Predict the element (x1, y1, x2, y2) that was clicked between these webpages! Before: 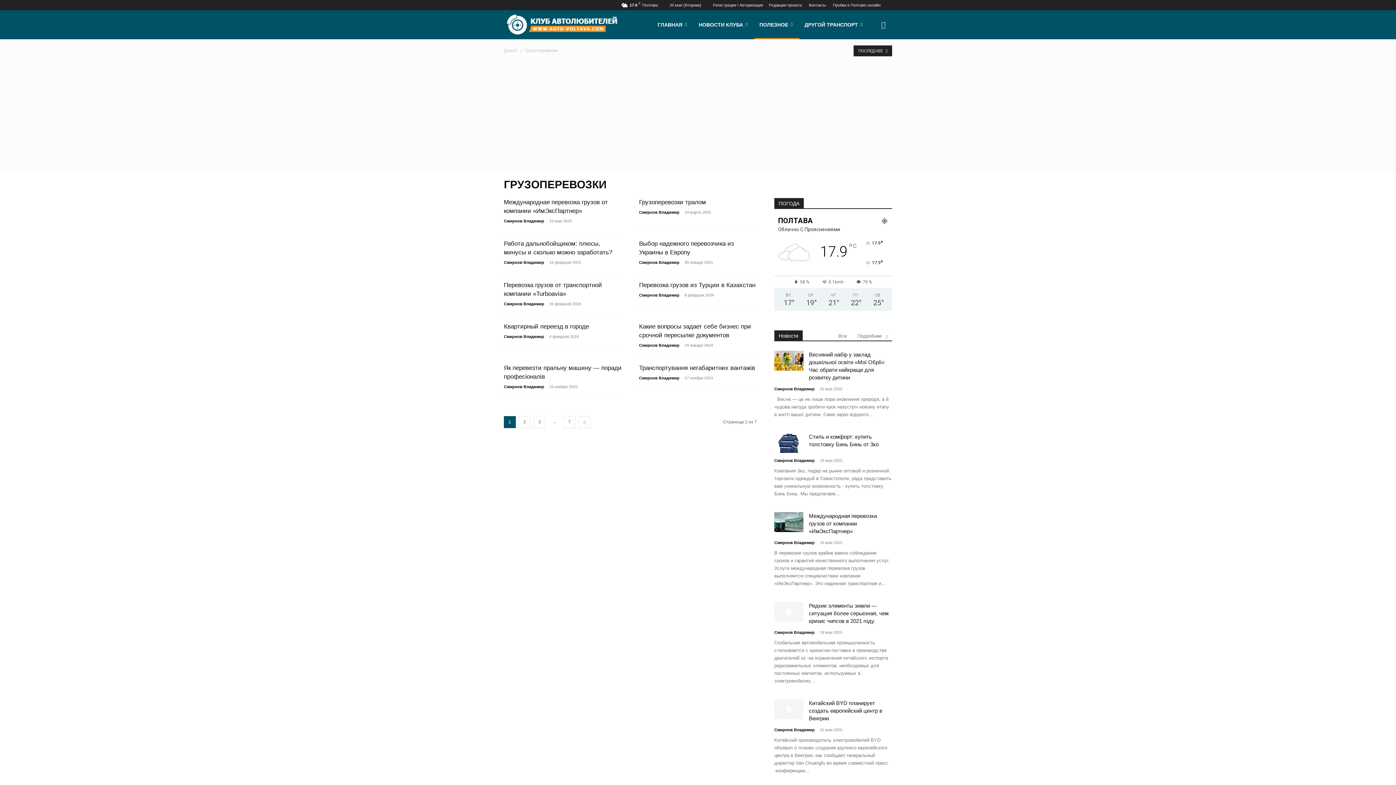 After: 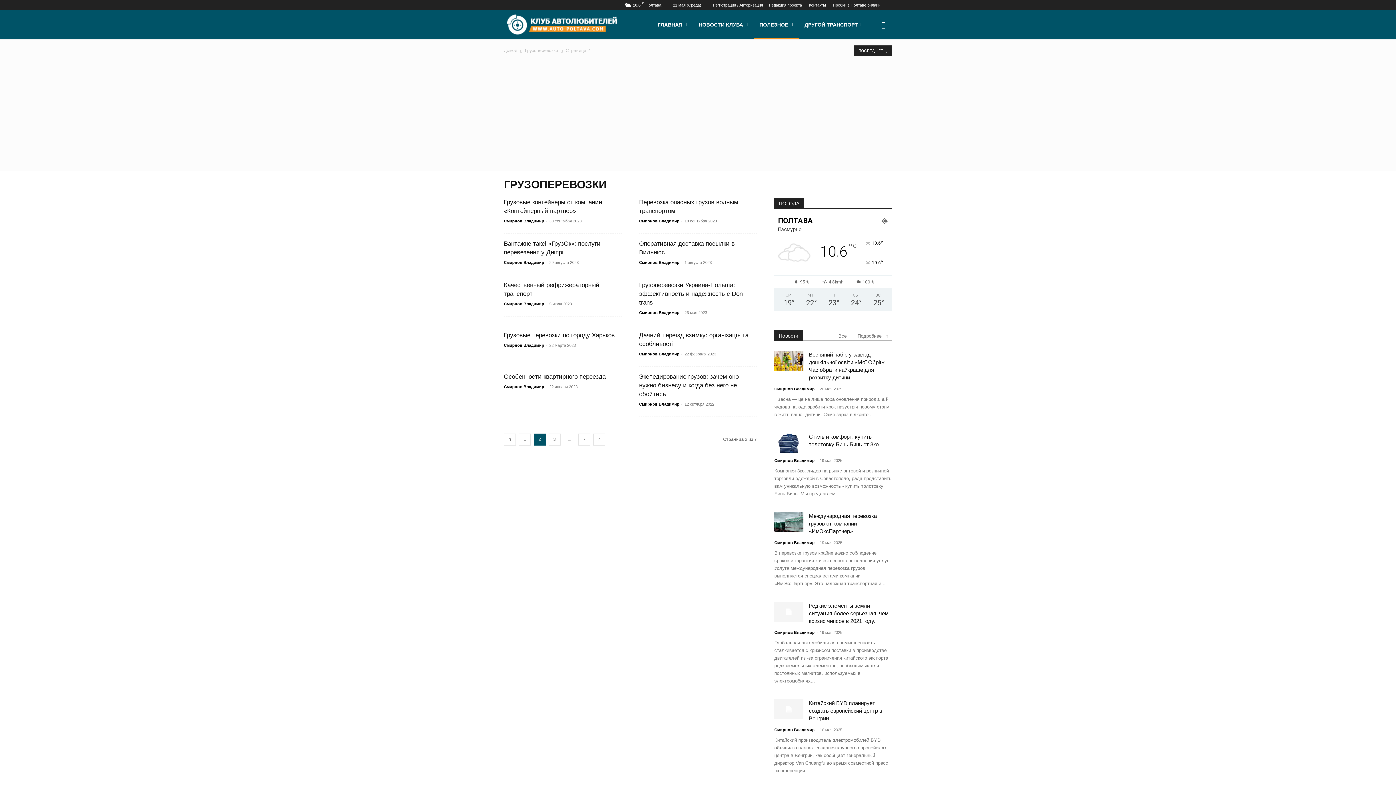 Action: bbox: (518, 416, 530, 428) label: 2